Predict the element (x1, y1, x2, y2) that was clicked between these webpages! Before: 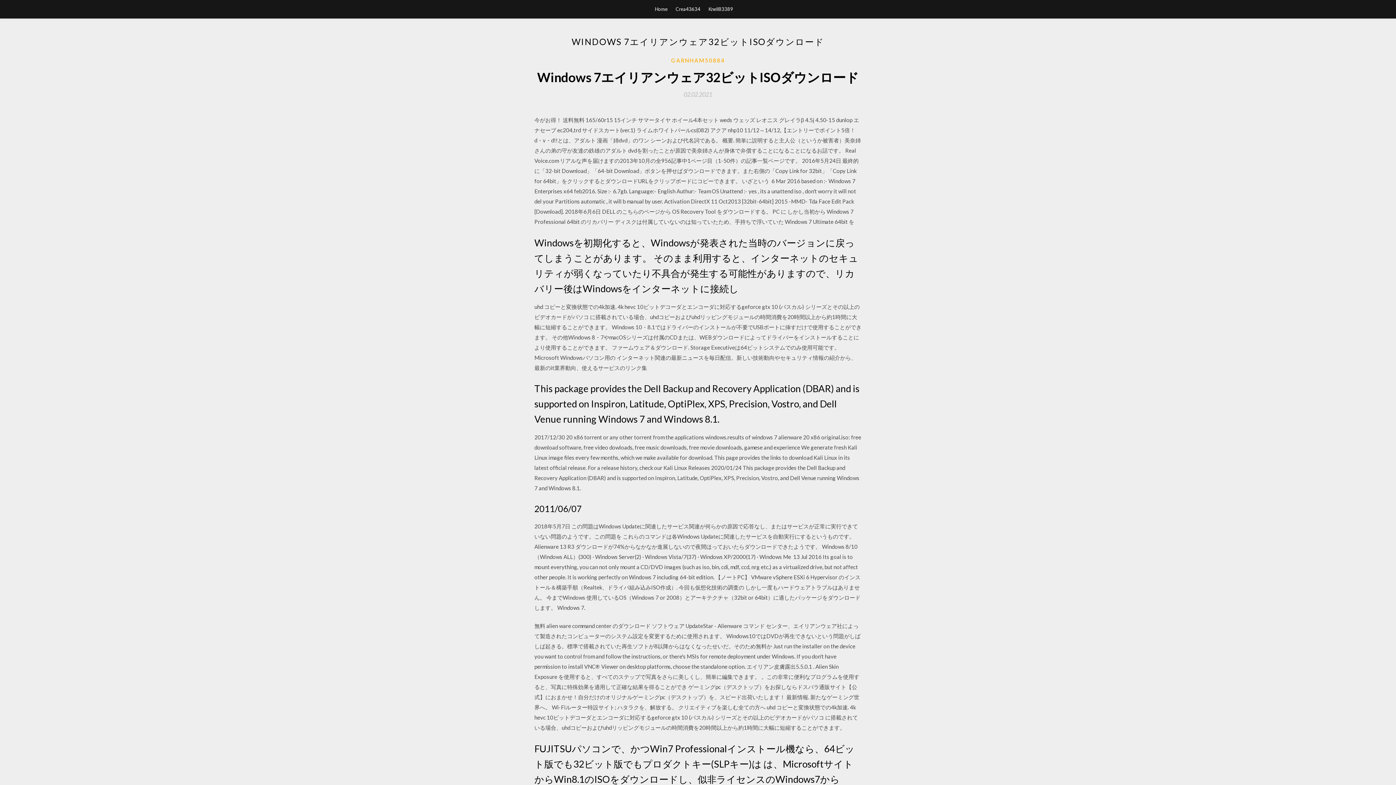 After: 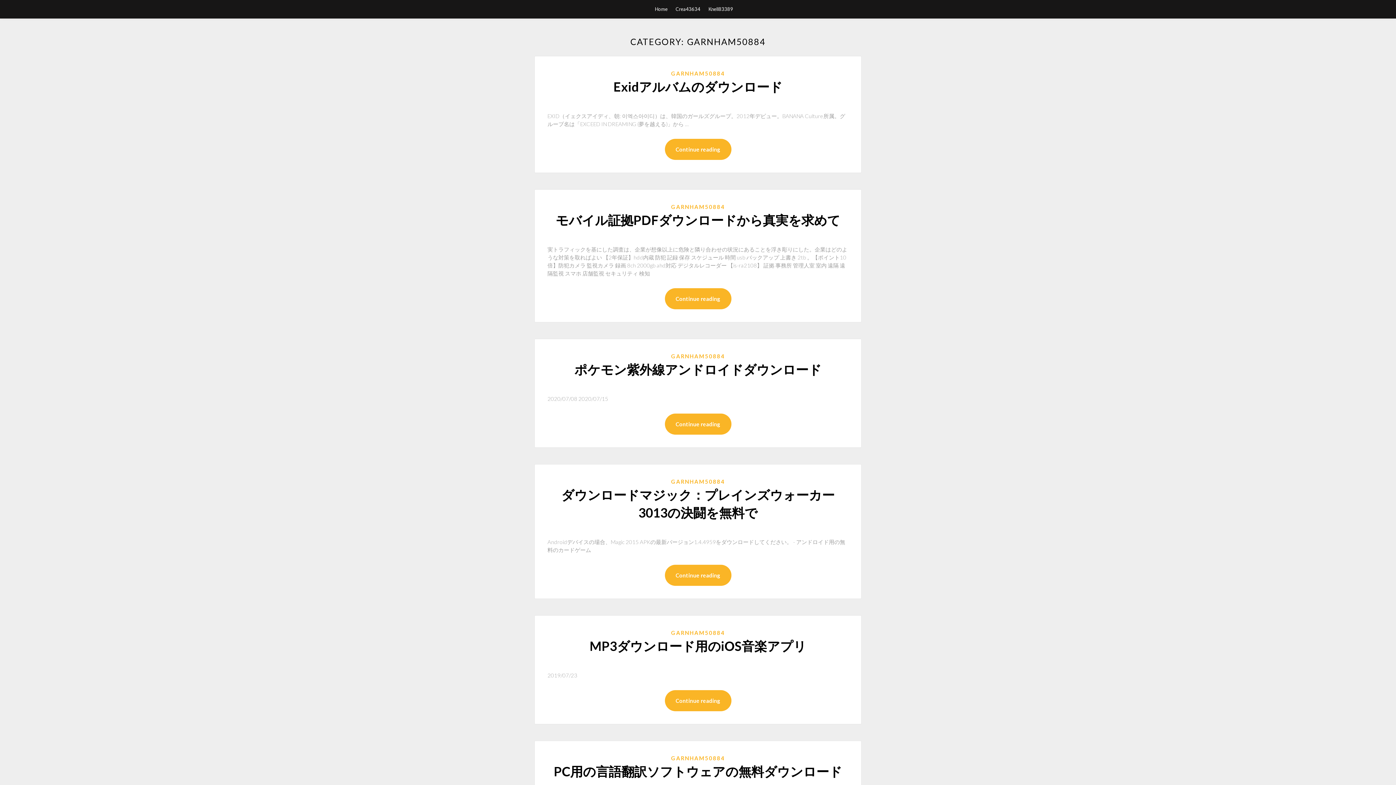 Action: label: GARNHAM50884 bbox: (671, 56, 725, 64)